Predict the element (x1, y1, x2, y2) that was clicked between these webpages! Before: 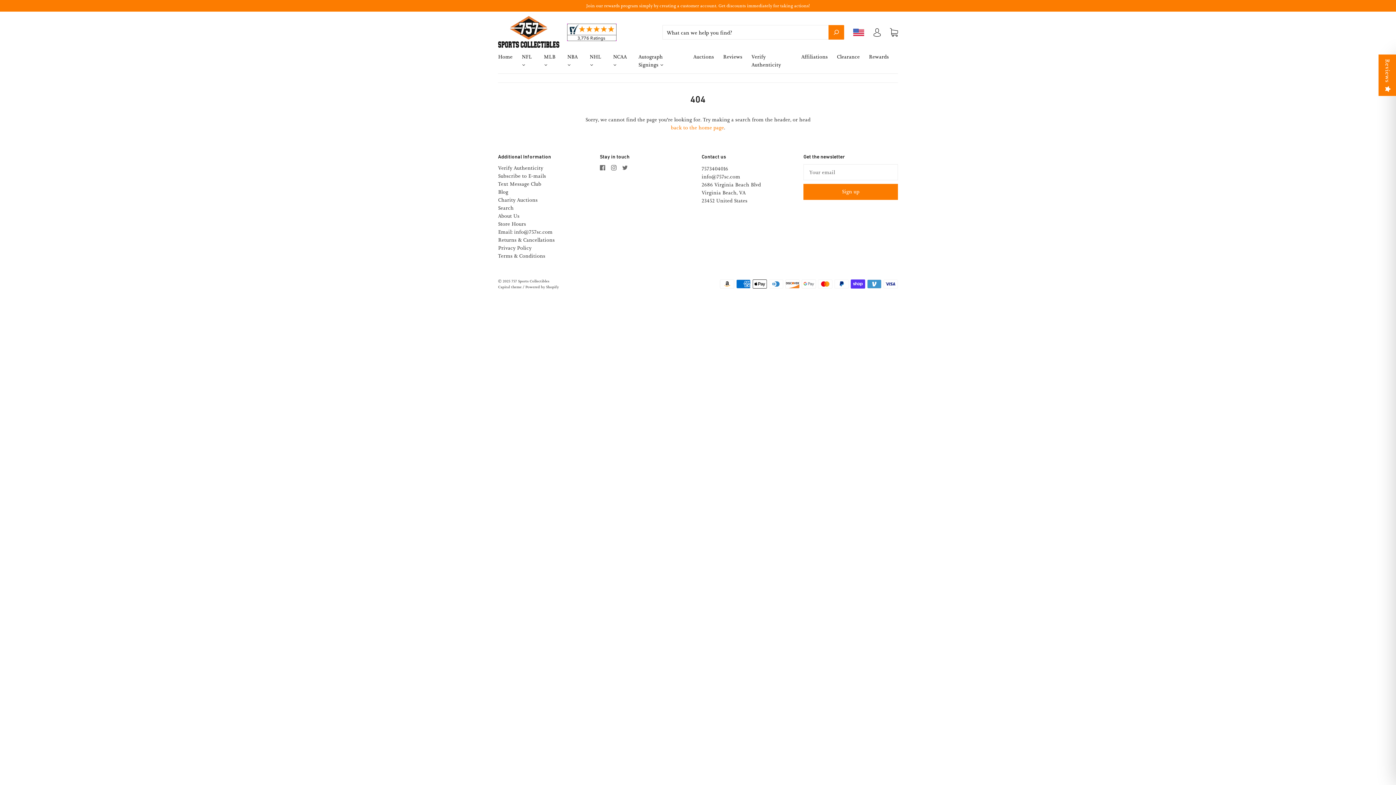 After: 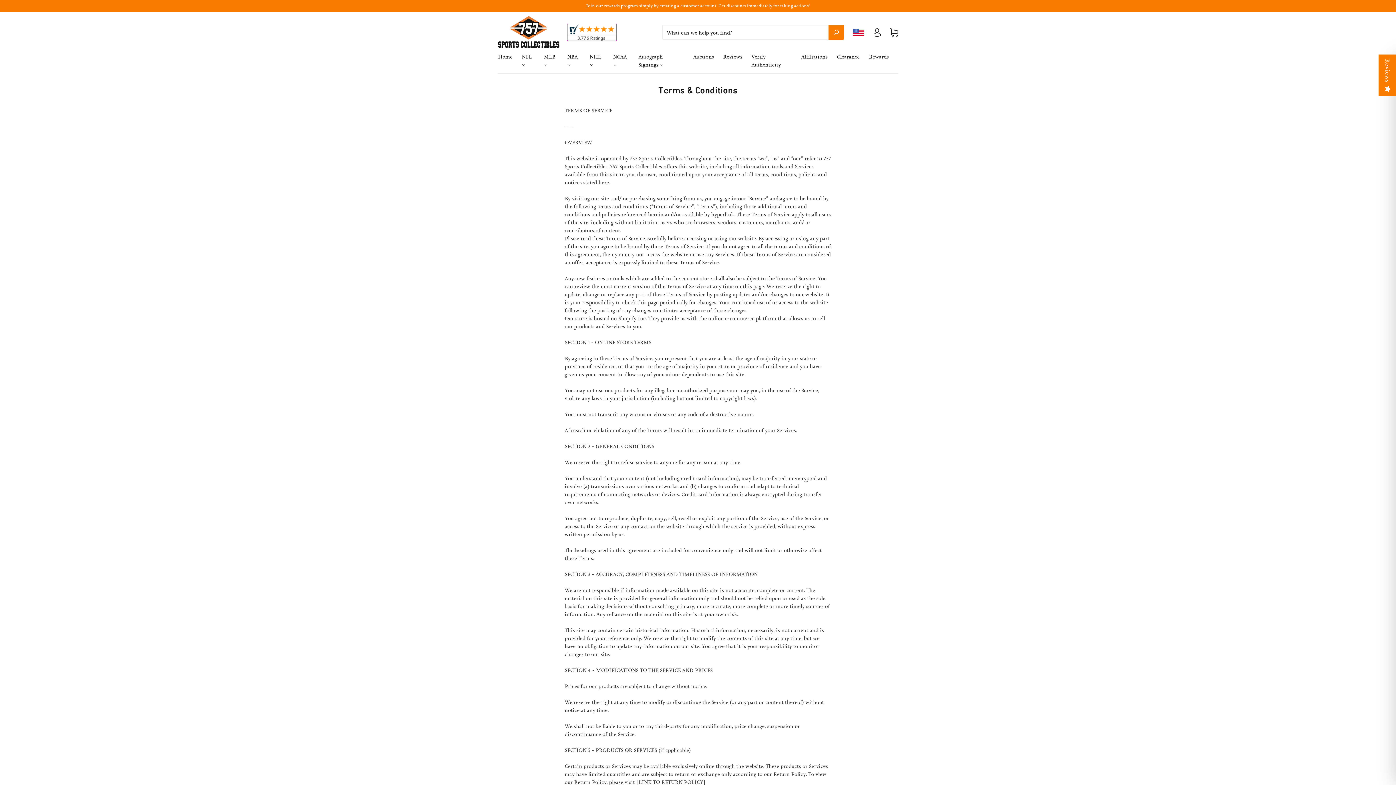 Action: label: Terms & Conditions bbox: (498, 252, 545, 259)